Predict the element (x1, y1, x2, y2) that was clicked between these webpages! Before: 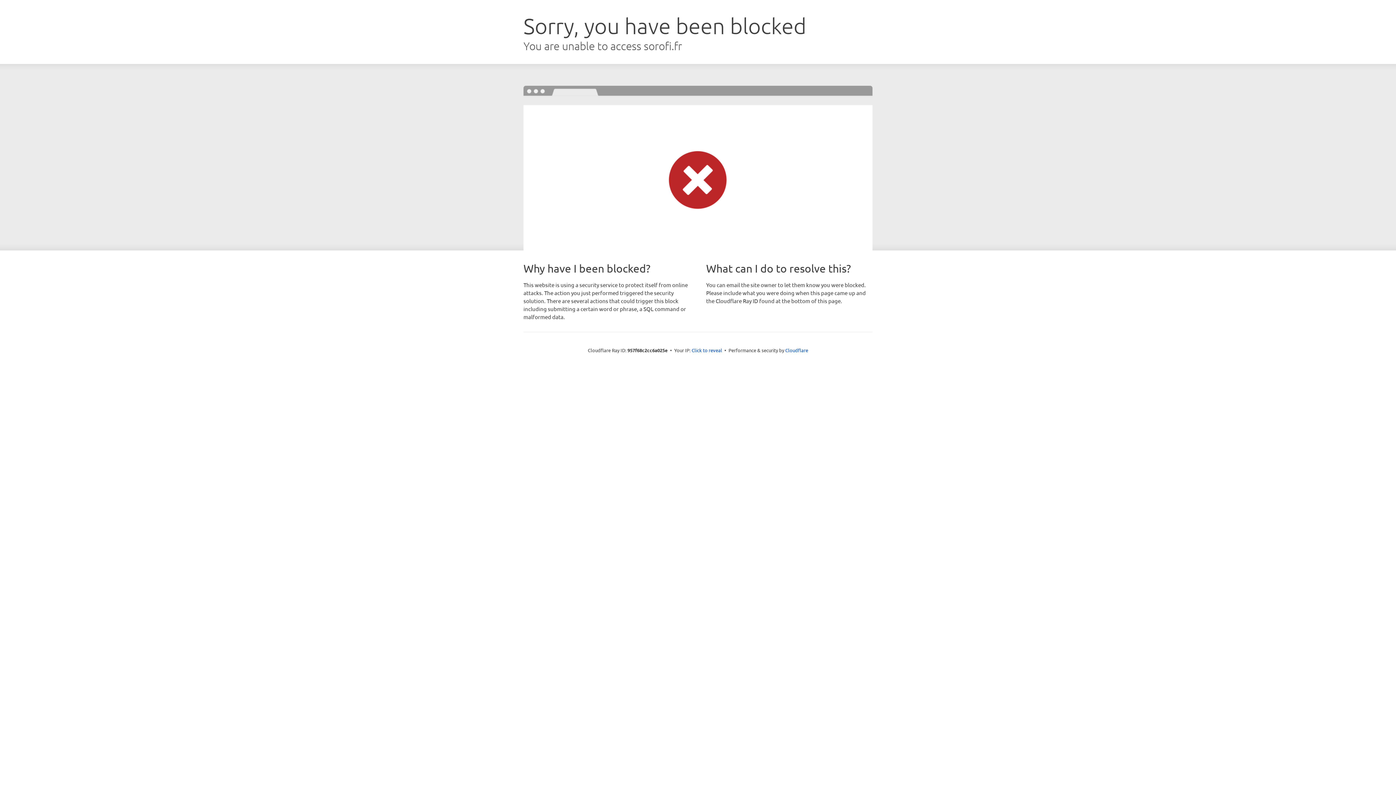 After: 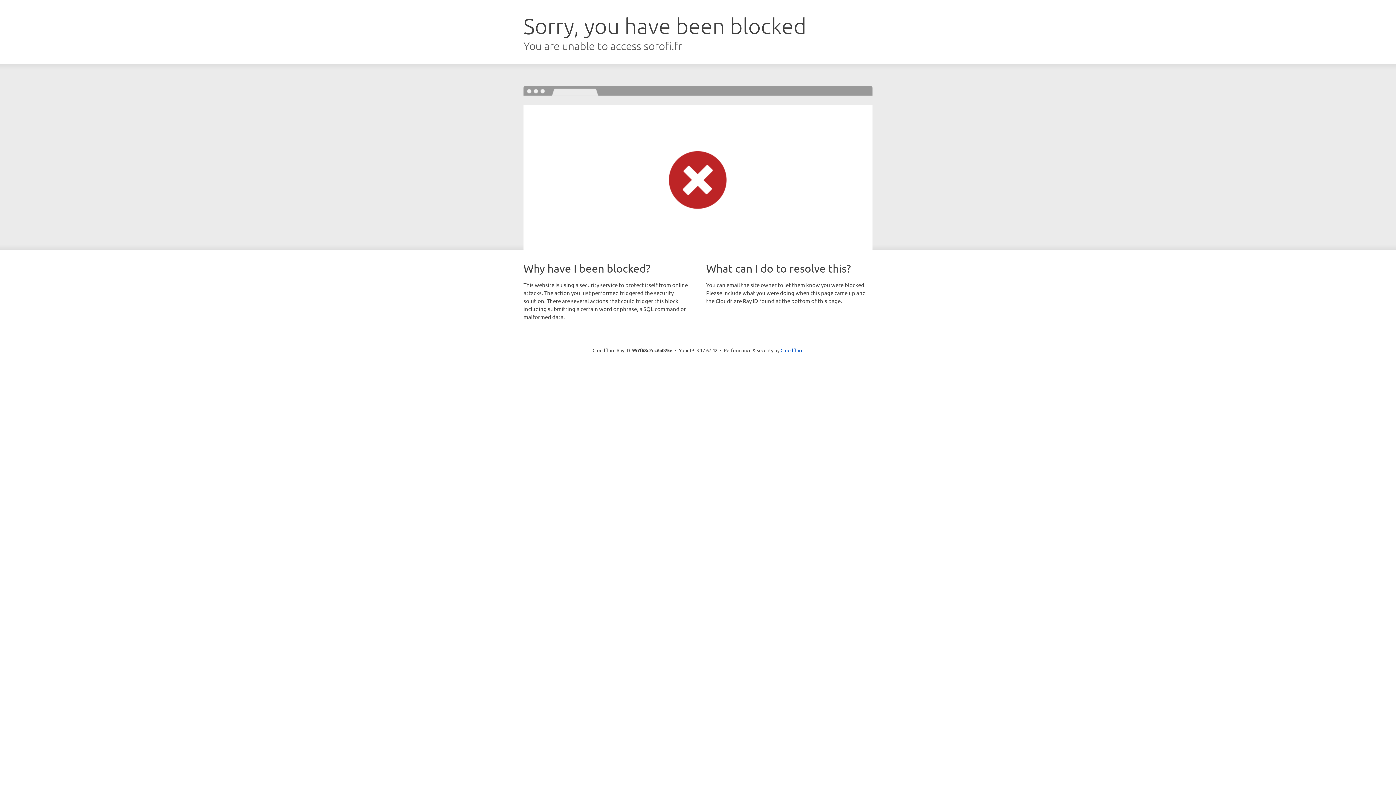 Action: label: Click to reveal bbox: (691, 346, 722, 353)